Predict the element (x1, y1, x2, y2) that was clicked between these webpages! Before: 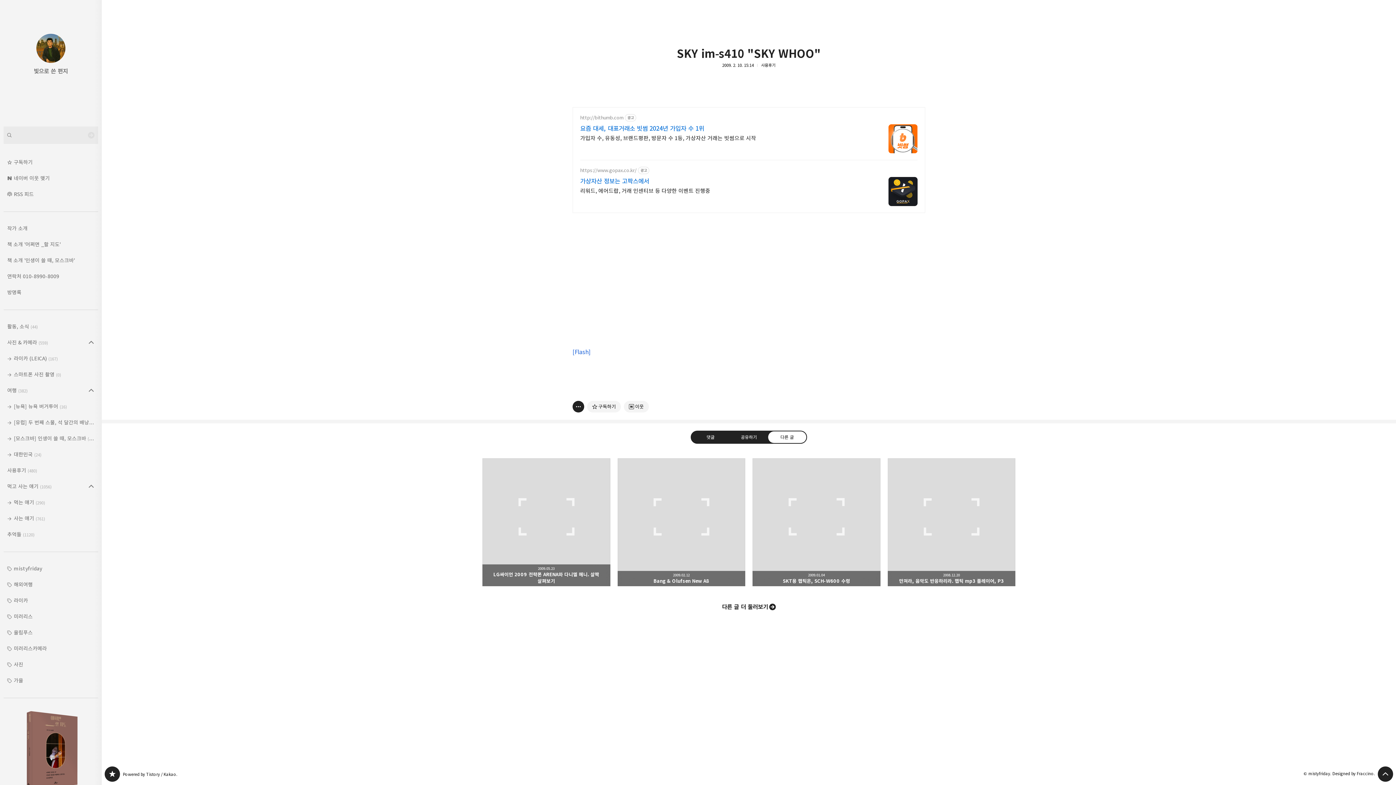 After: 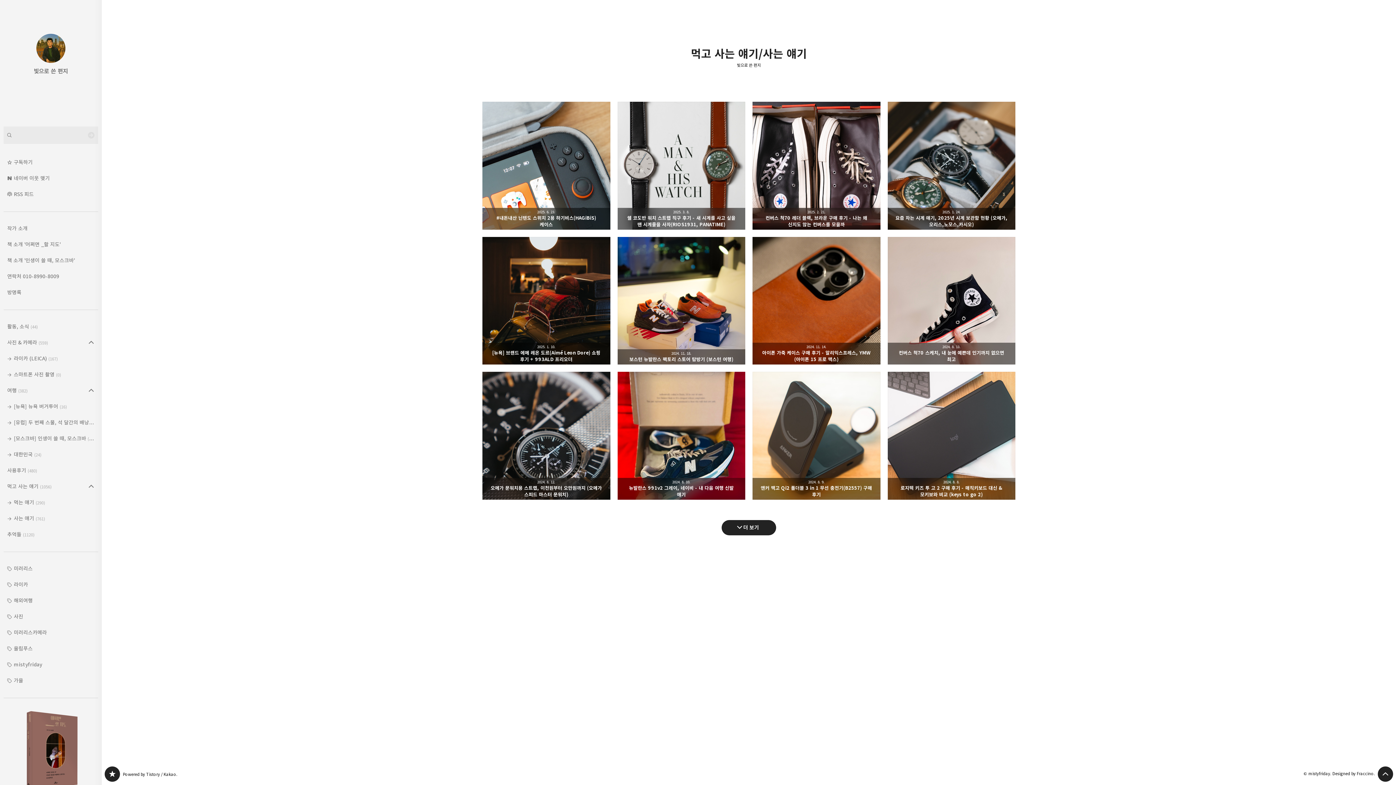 Action: label: 사는 얘기 (761) bbox: (3, 510, 98, 526)